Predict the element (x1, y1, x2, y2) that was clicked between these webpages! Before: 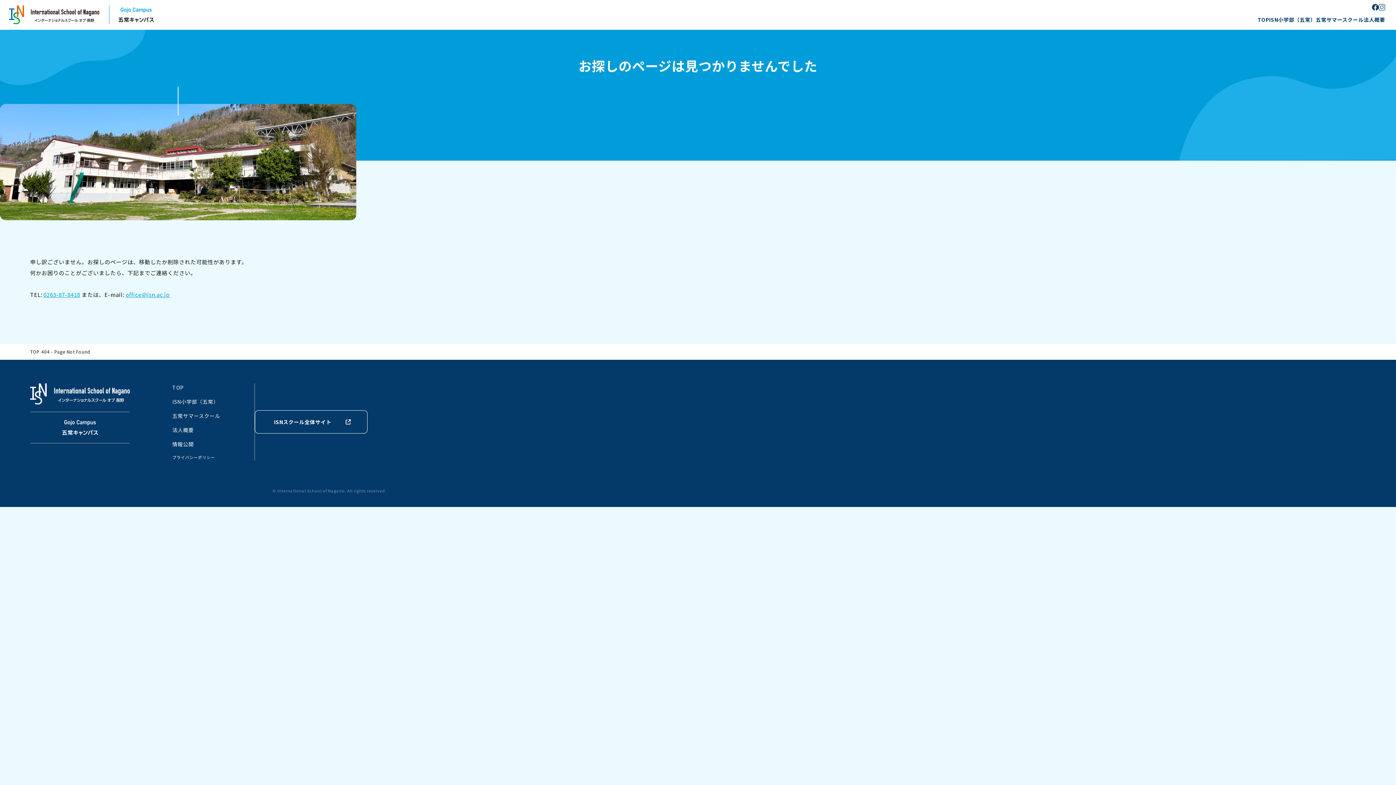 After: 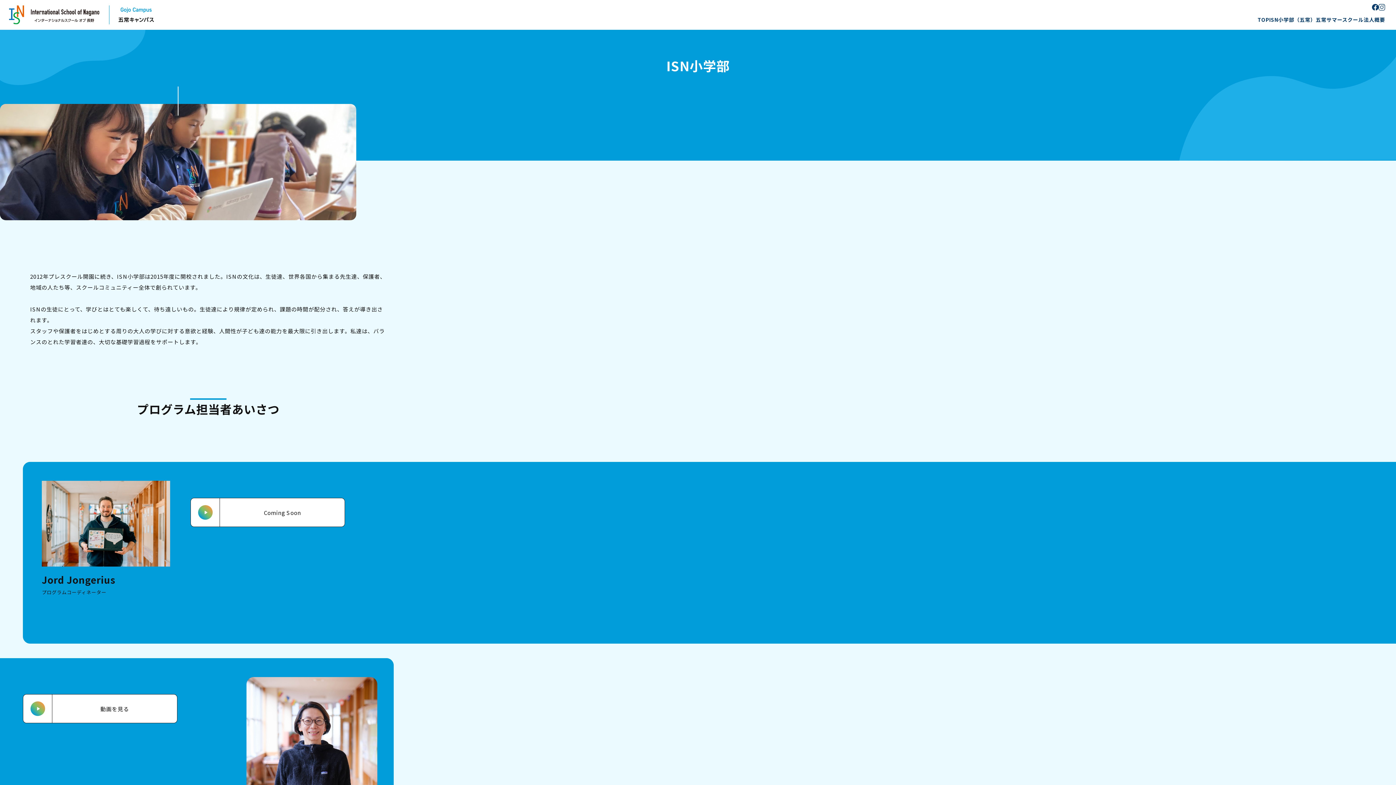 Action: bbox: (172, 398, 218, 405) label: ISN小学部（五常）